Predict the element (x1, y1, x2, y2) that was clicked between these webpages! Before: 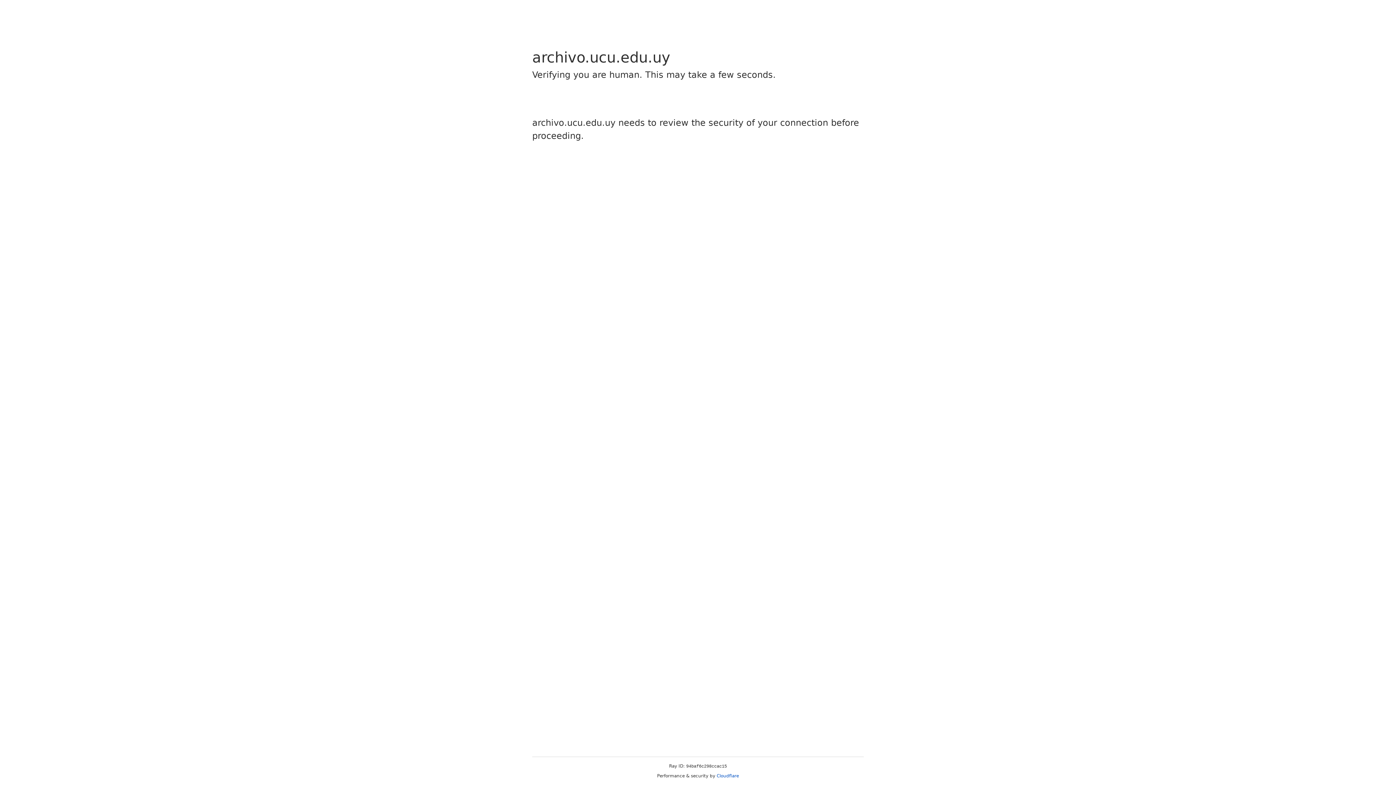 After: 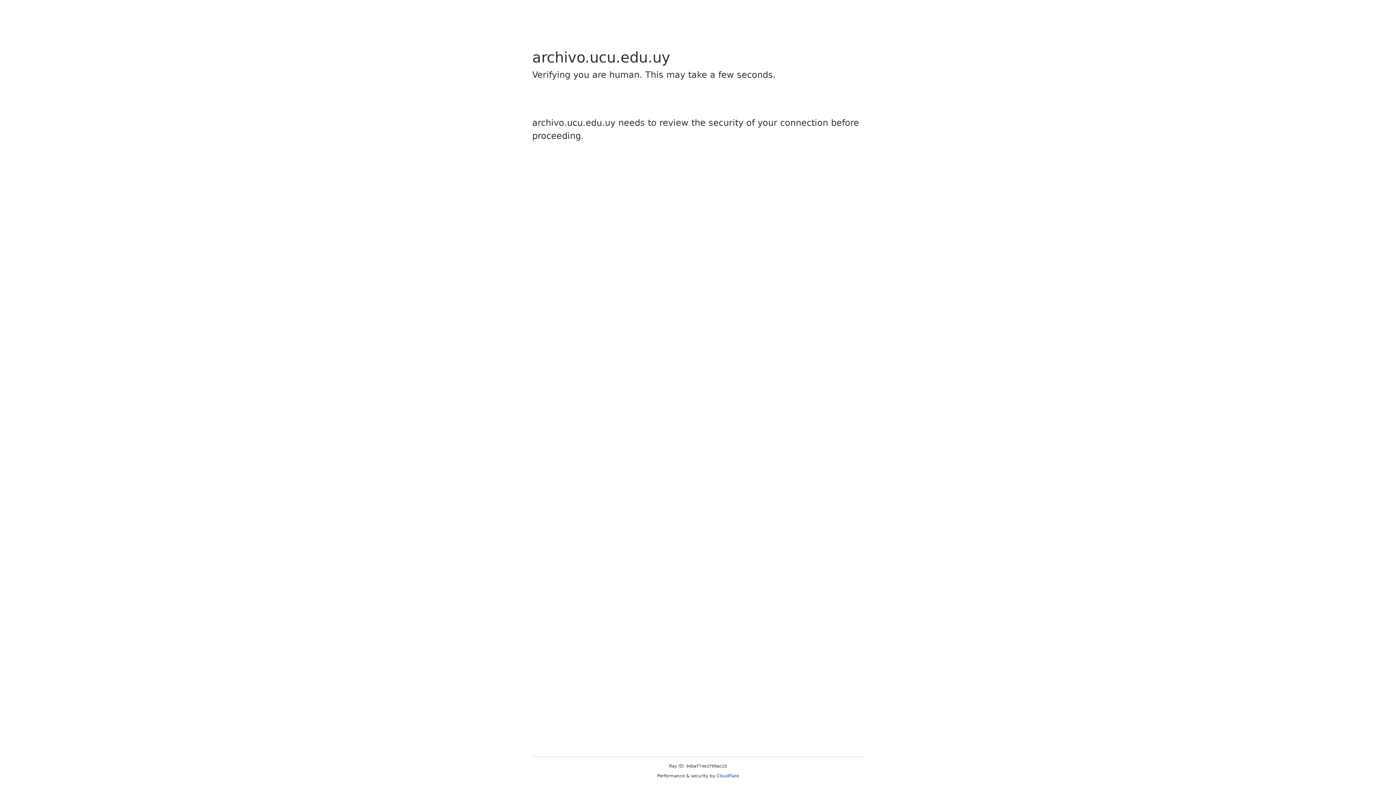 Action: bbox: (716, 773, 739, 778) label: Cloudflare